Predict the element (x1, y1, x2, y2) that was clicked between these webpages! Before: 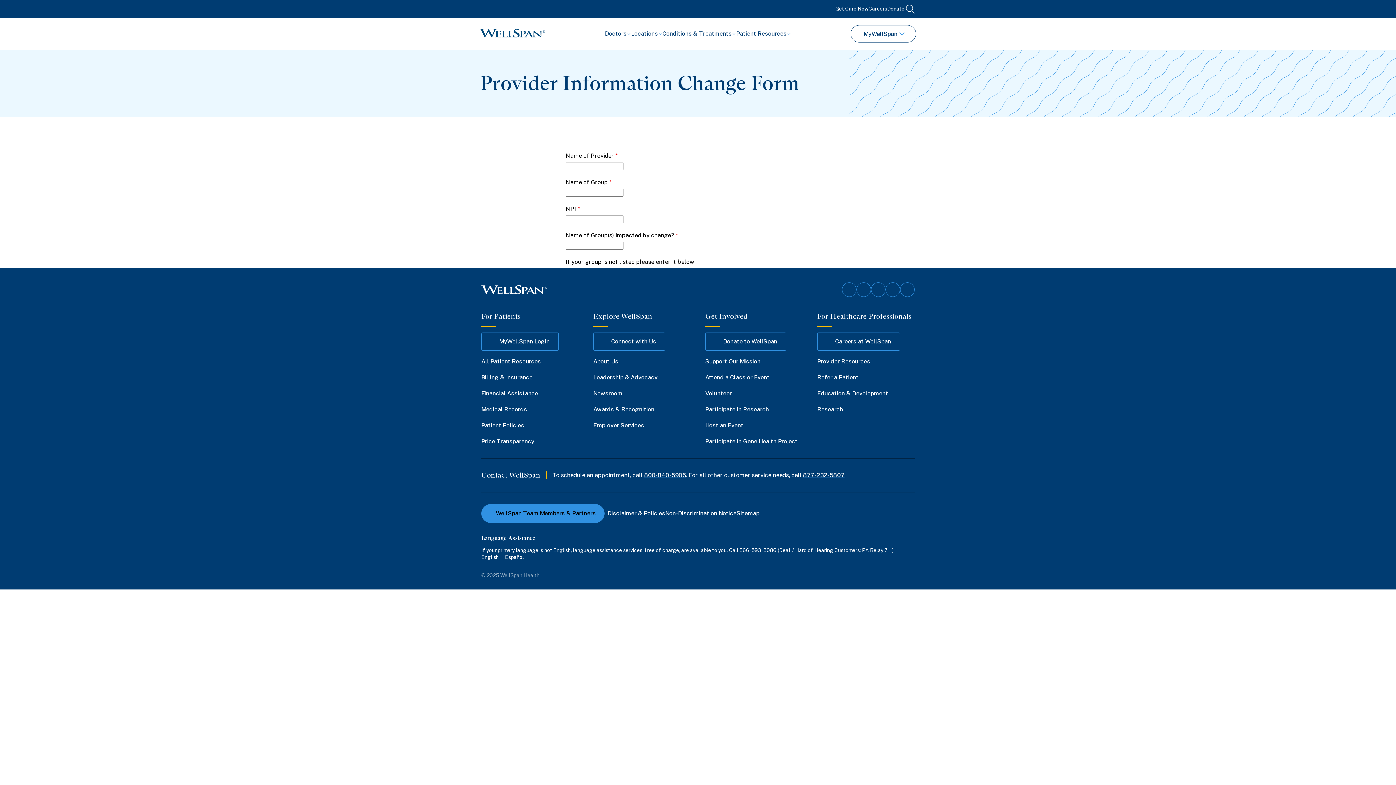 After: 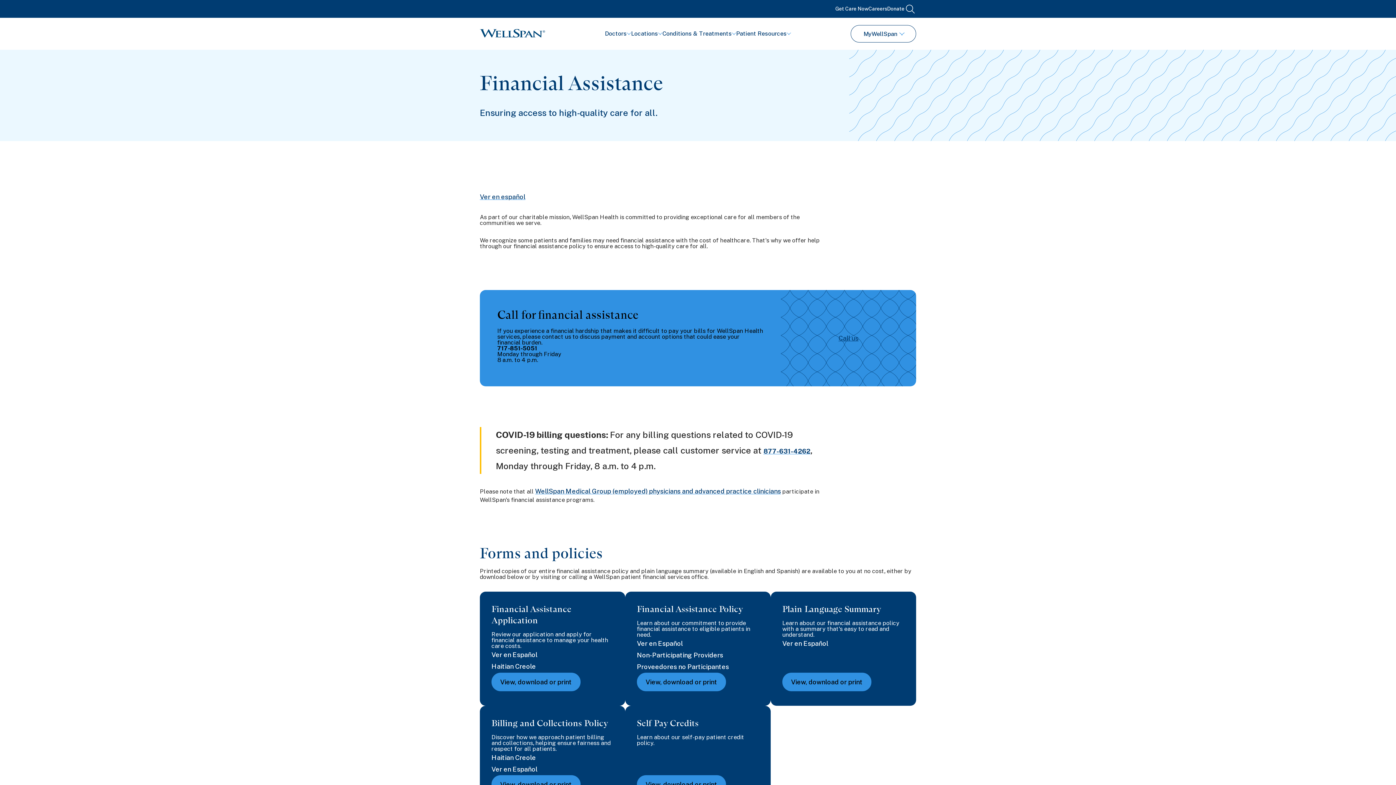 Action: bbox: (481, 388, 538, 398) label: Financial Assistance